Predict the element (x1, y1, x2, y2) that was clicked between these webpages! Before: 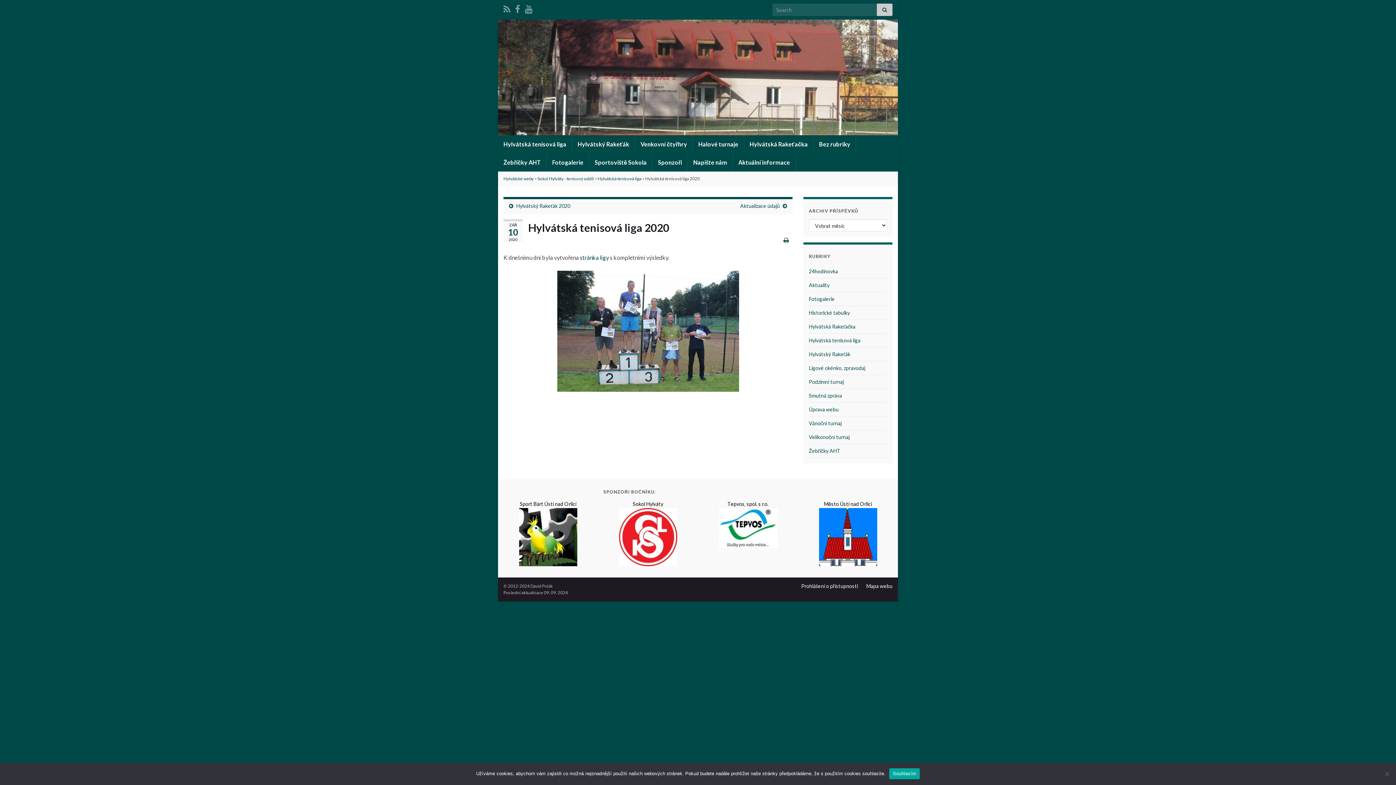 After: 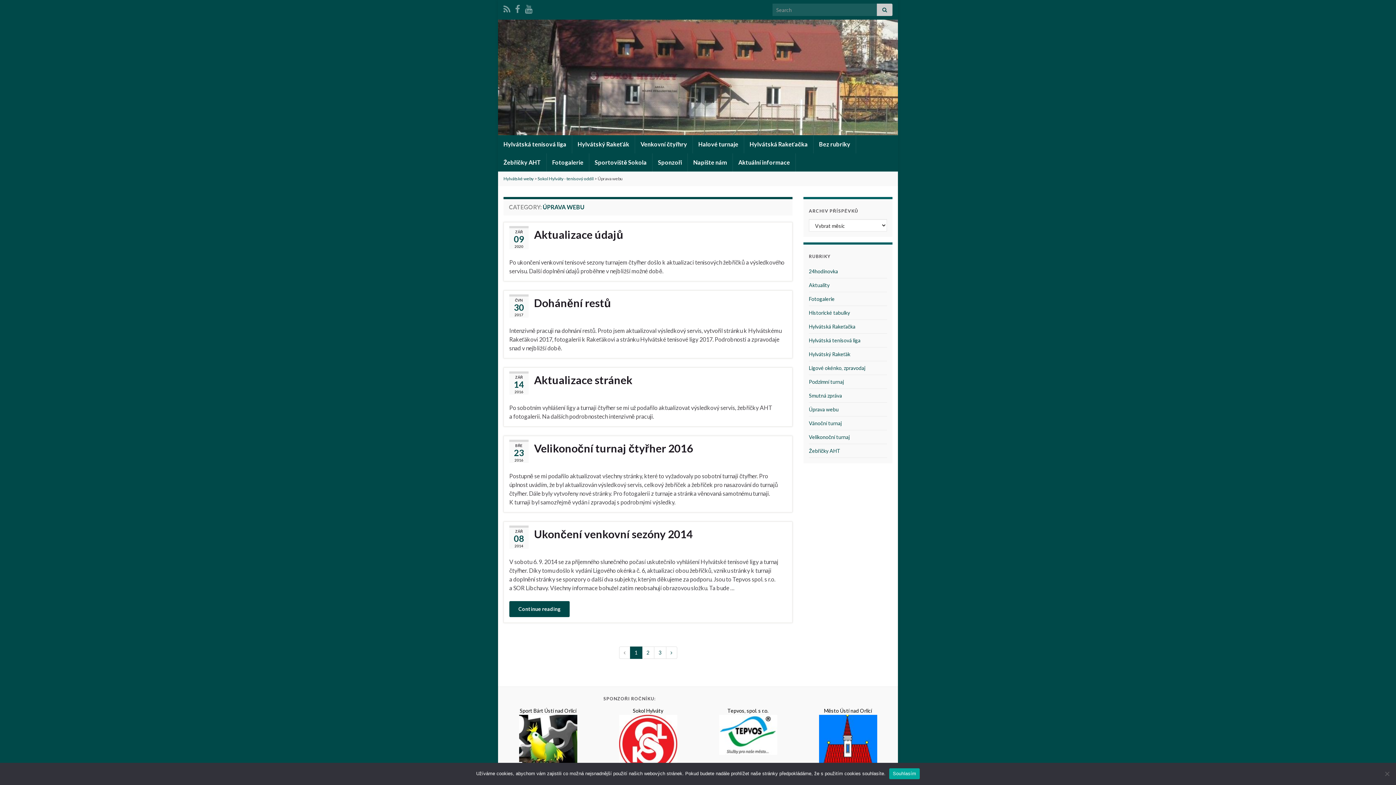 Action: bbox: (809, 406, 838, 412) label: Úprava webu